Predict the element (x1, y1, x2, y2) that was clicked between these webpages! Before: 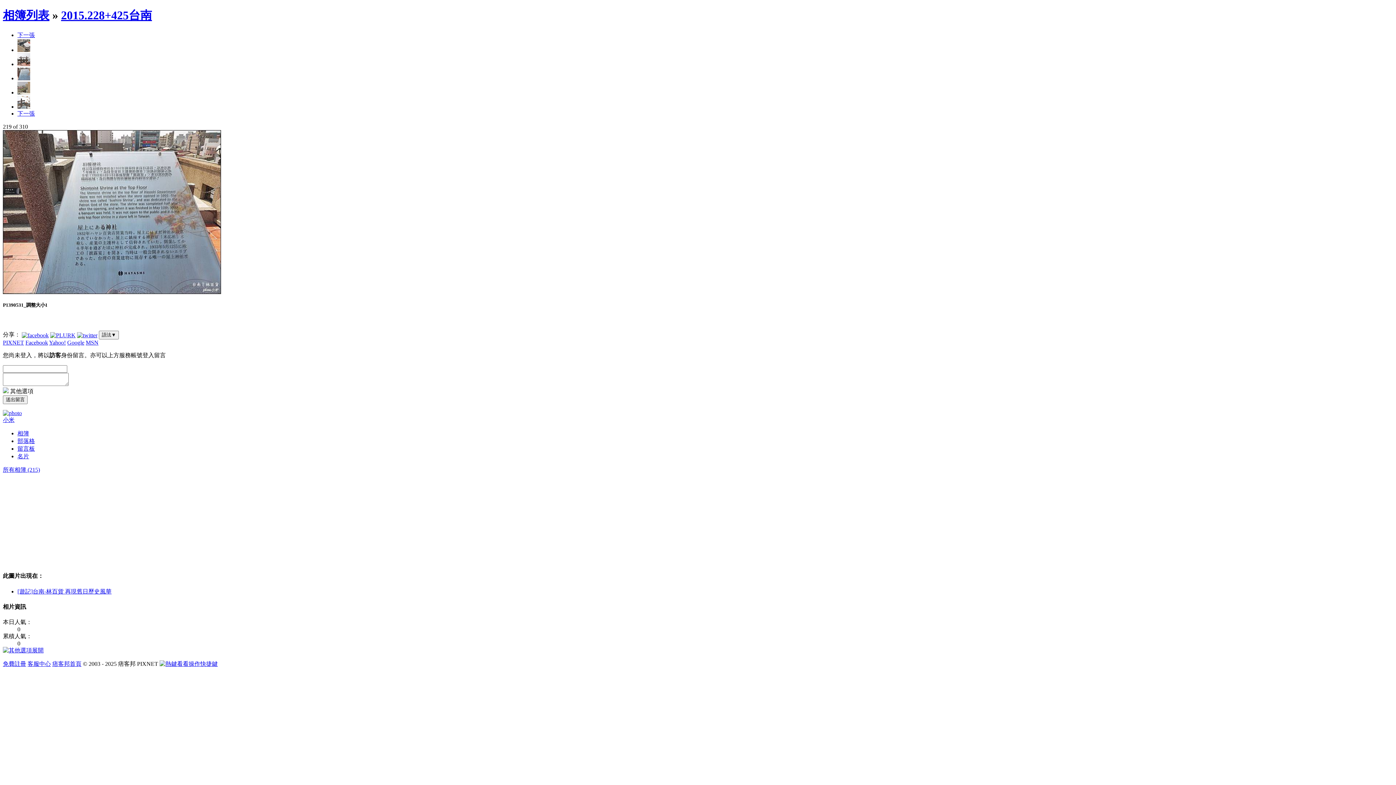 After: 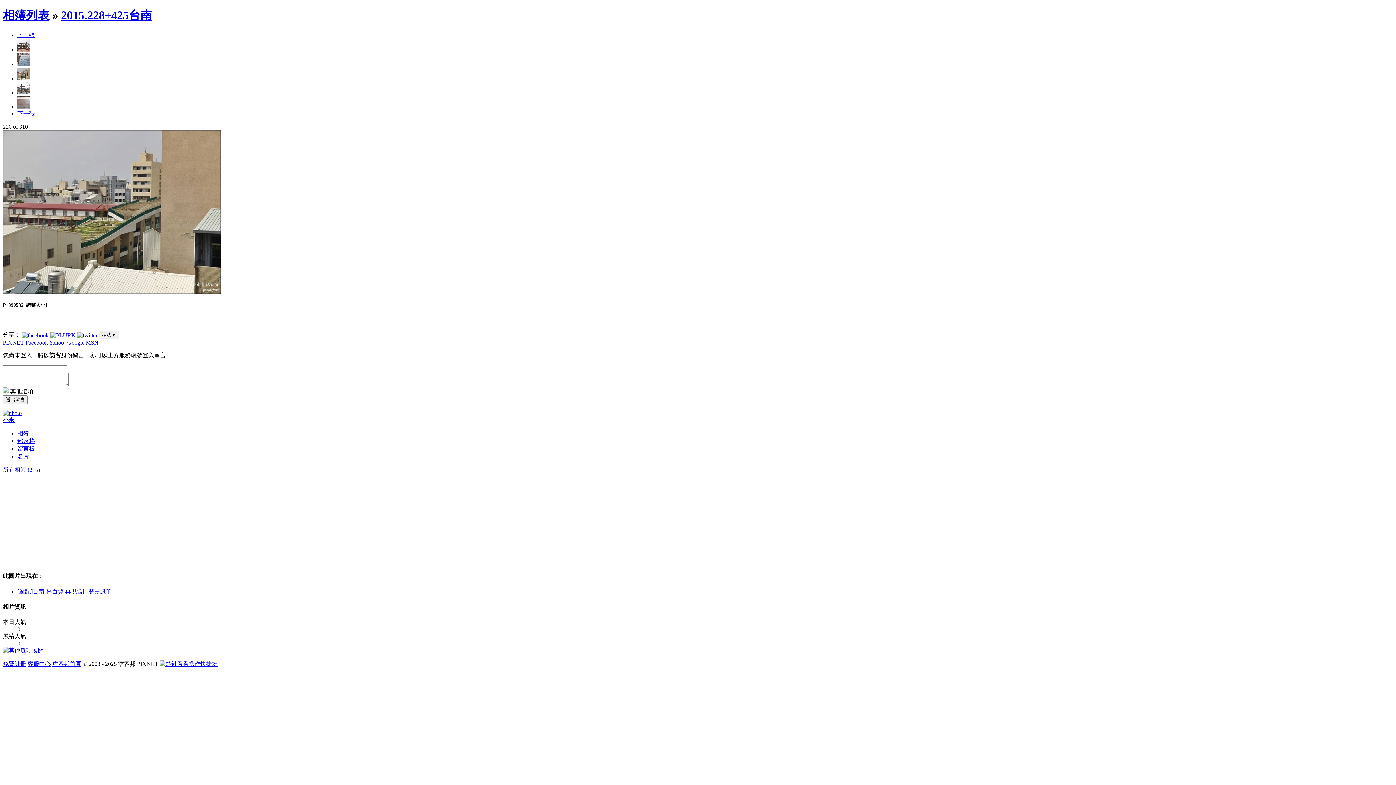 Action: bbox: (17, 89, 30, 95)